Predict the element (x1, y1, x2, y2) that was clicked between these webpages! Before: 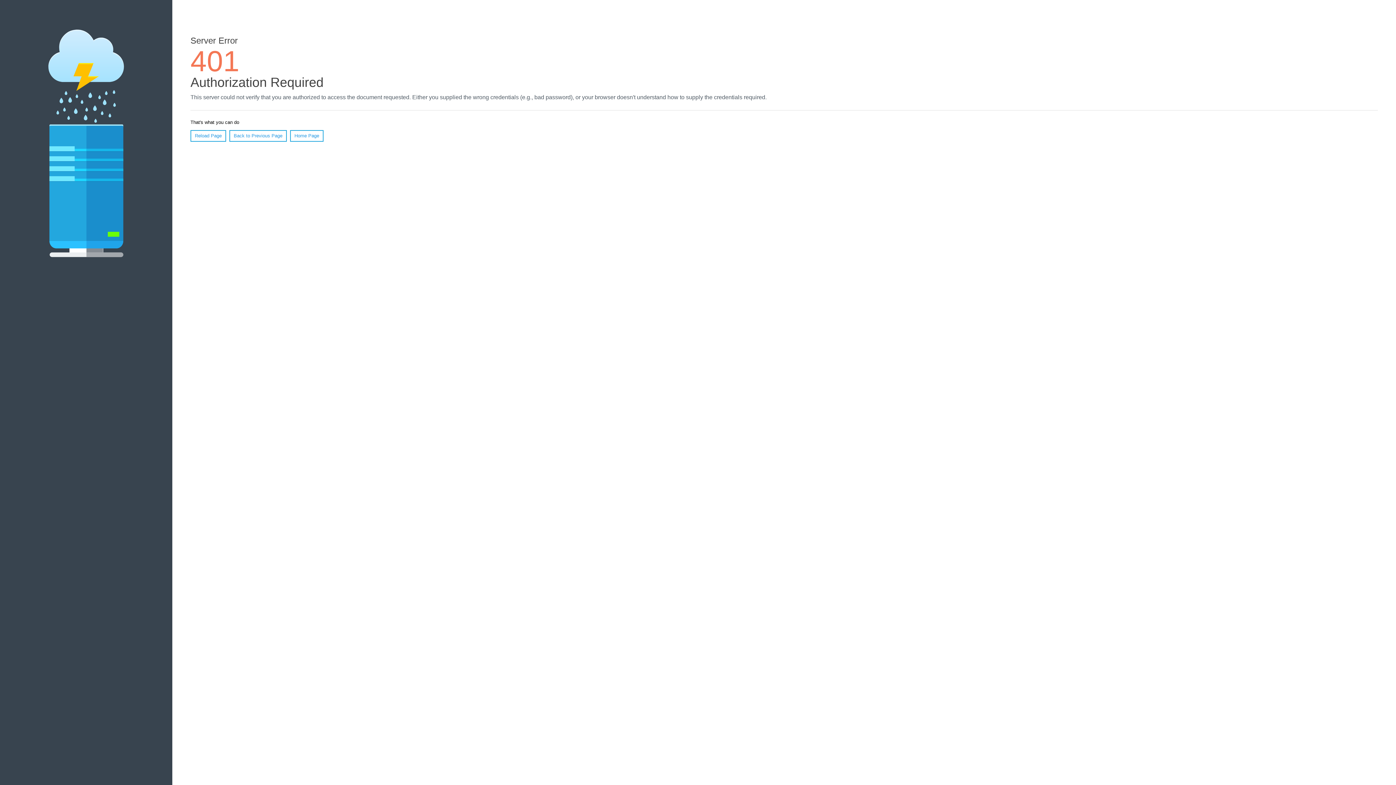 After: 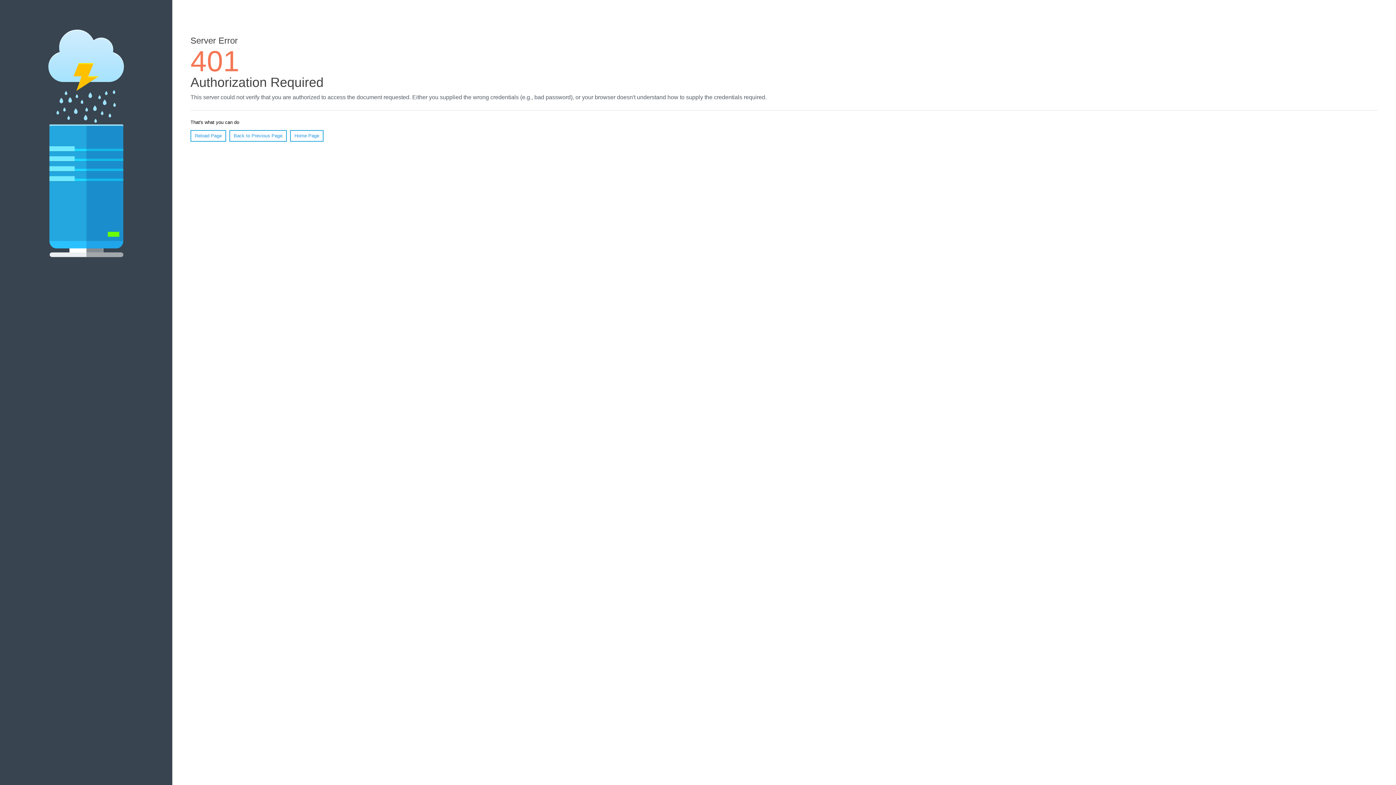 Action: label: Home Page bbox: (290, 130, 323, 141)